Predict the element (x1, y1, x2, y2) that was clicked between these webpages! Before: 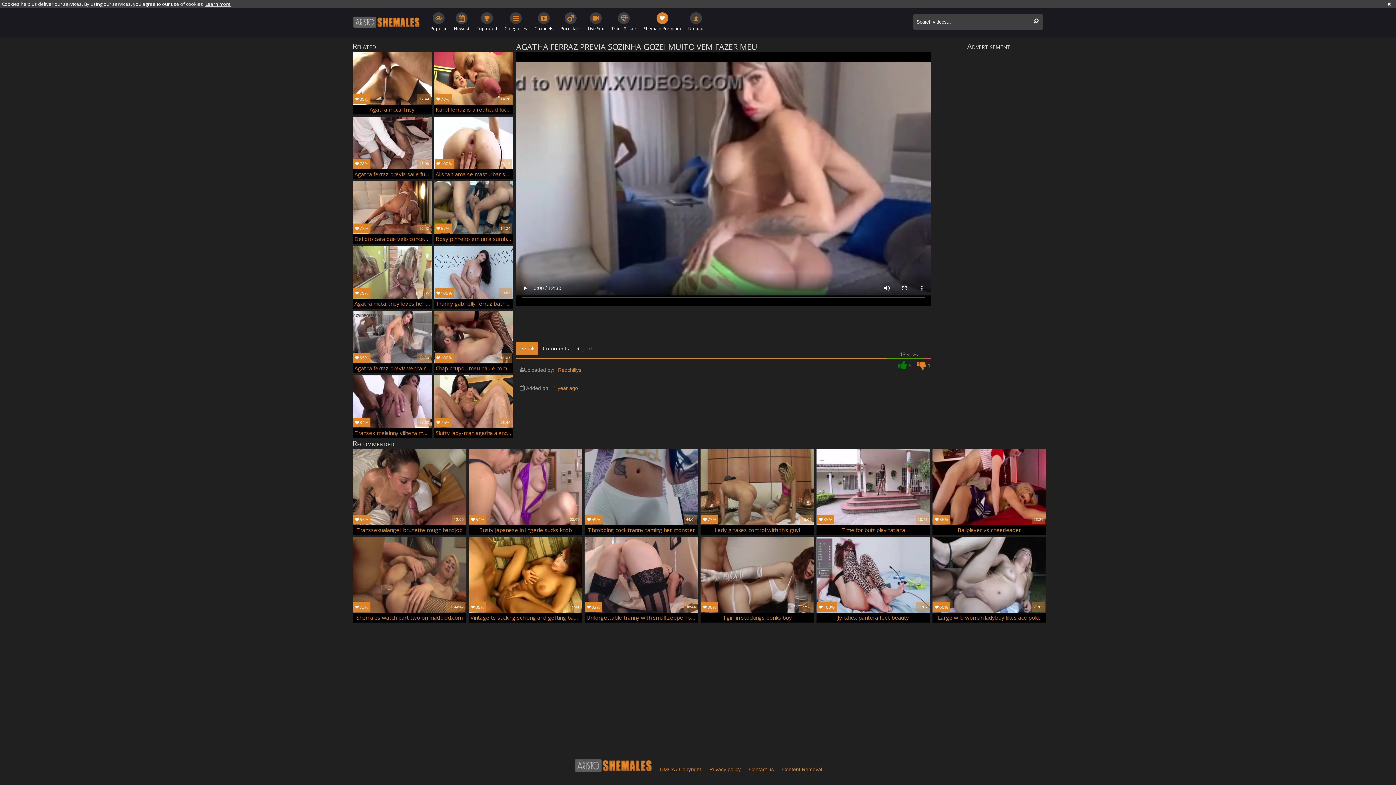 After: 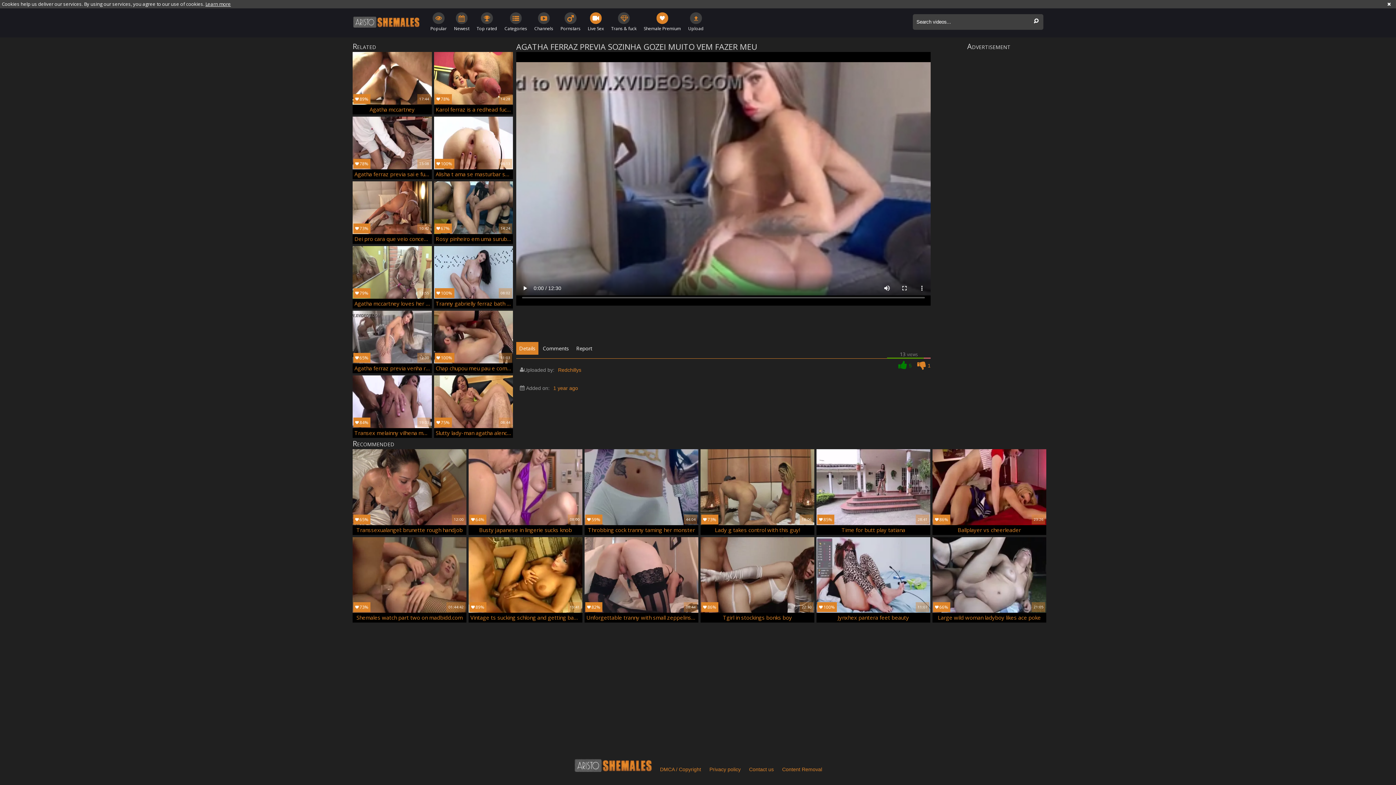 Action: bbox: (584, 12, 607, 32) label: Live Sex